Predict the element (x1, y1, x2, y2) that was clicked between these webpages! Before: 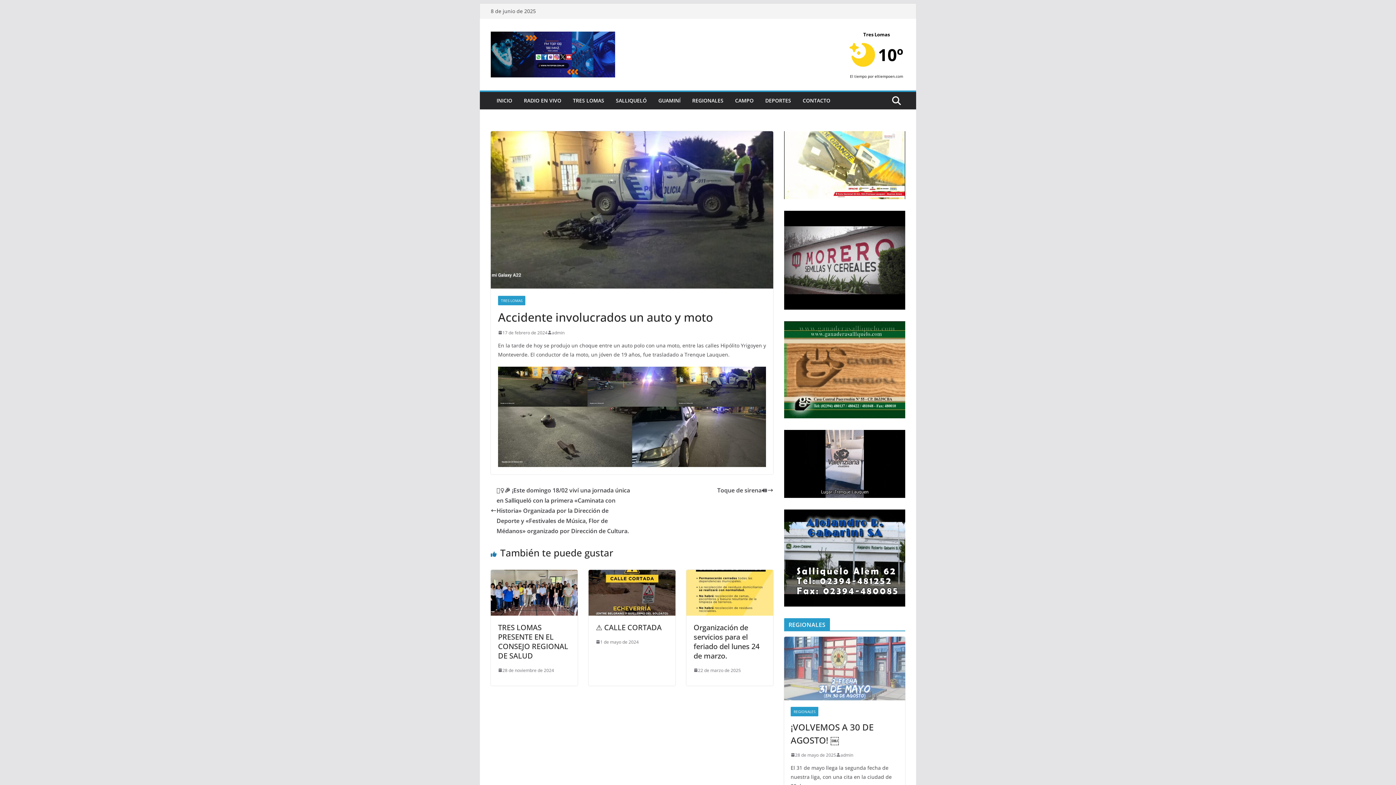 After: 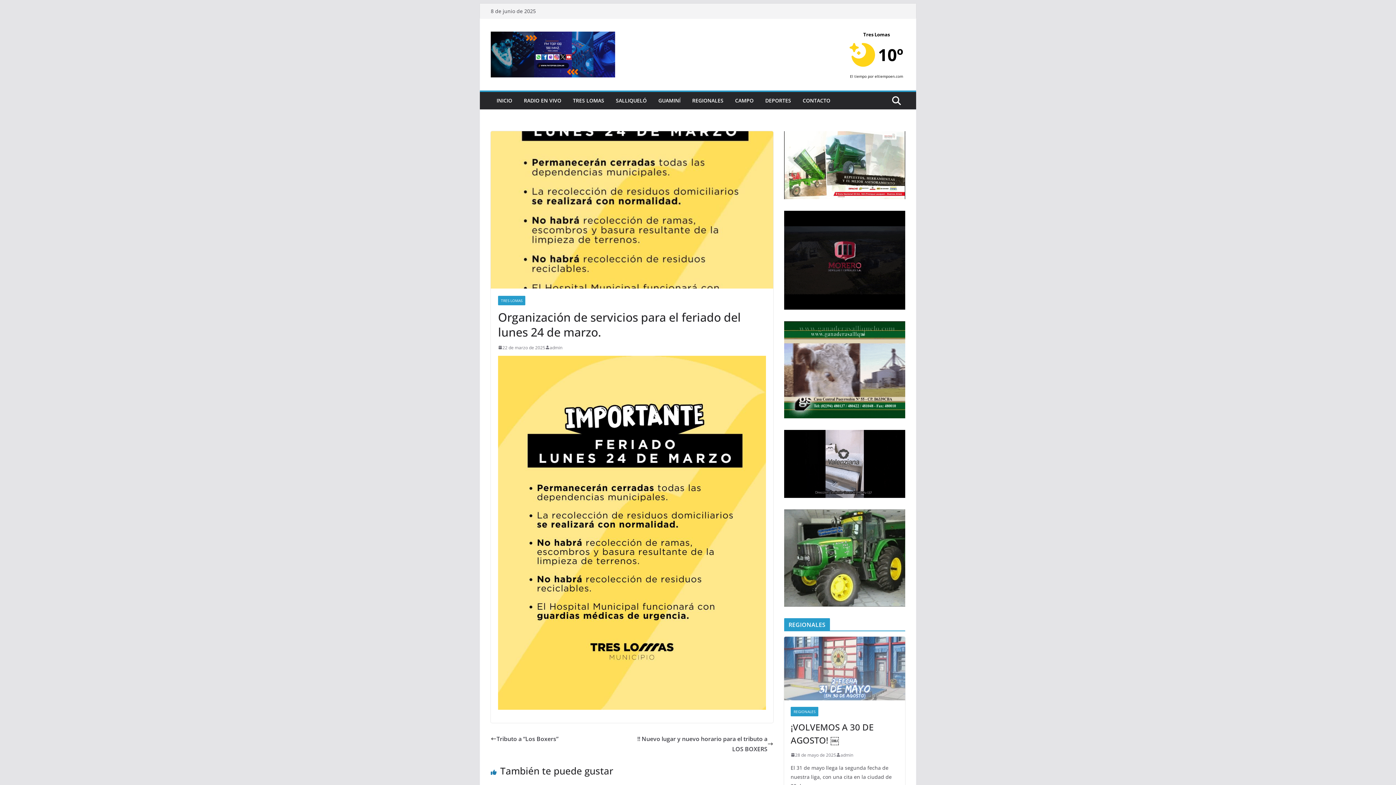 Action: bbox: (686, 571, 773, 579)